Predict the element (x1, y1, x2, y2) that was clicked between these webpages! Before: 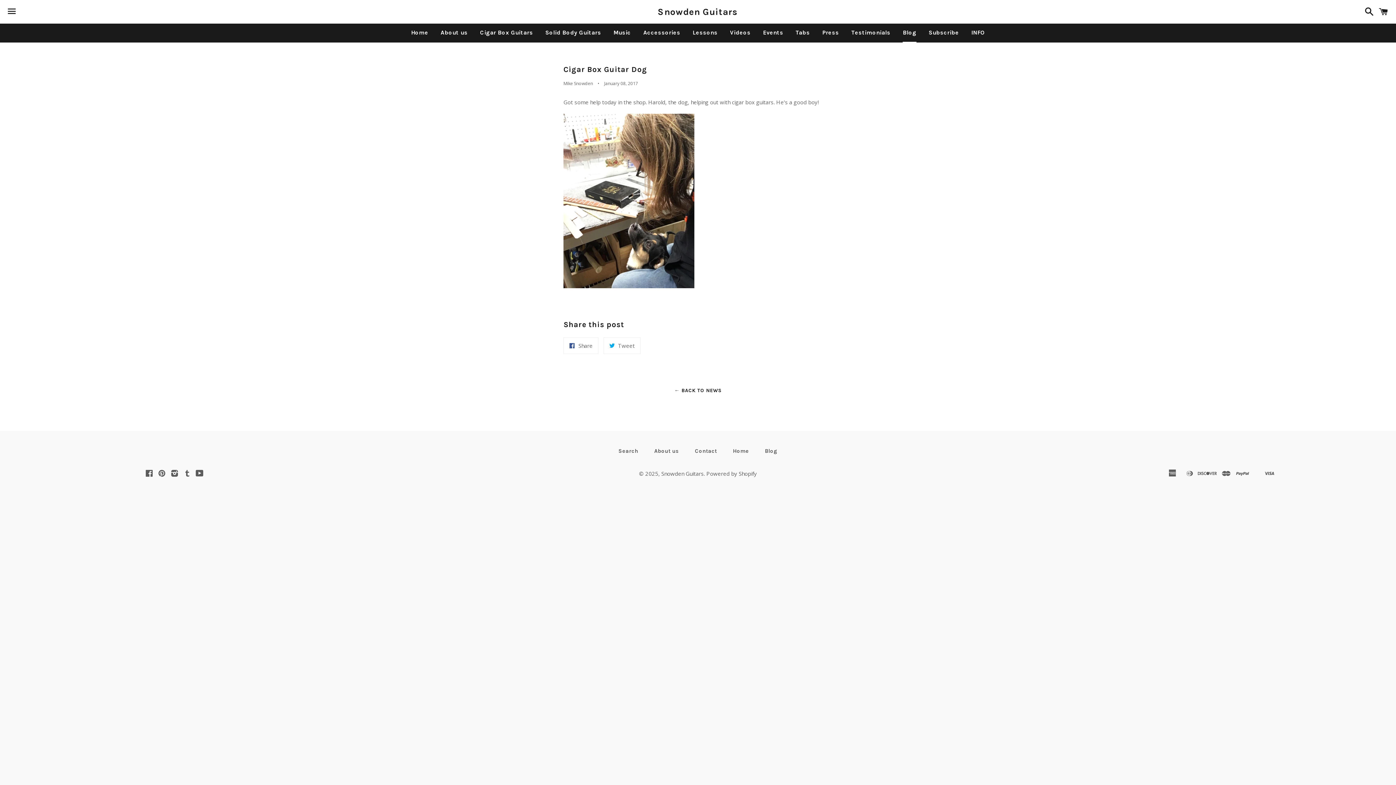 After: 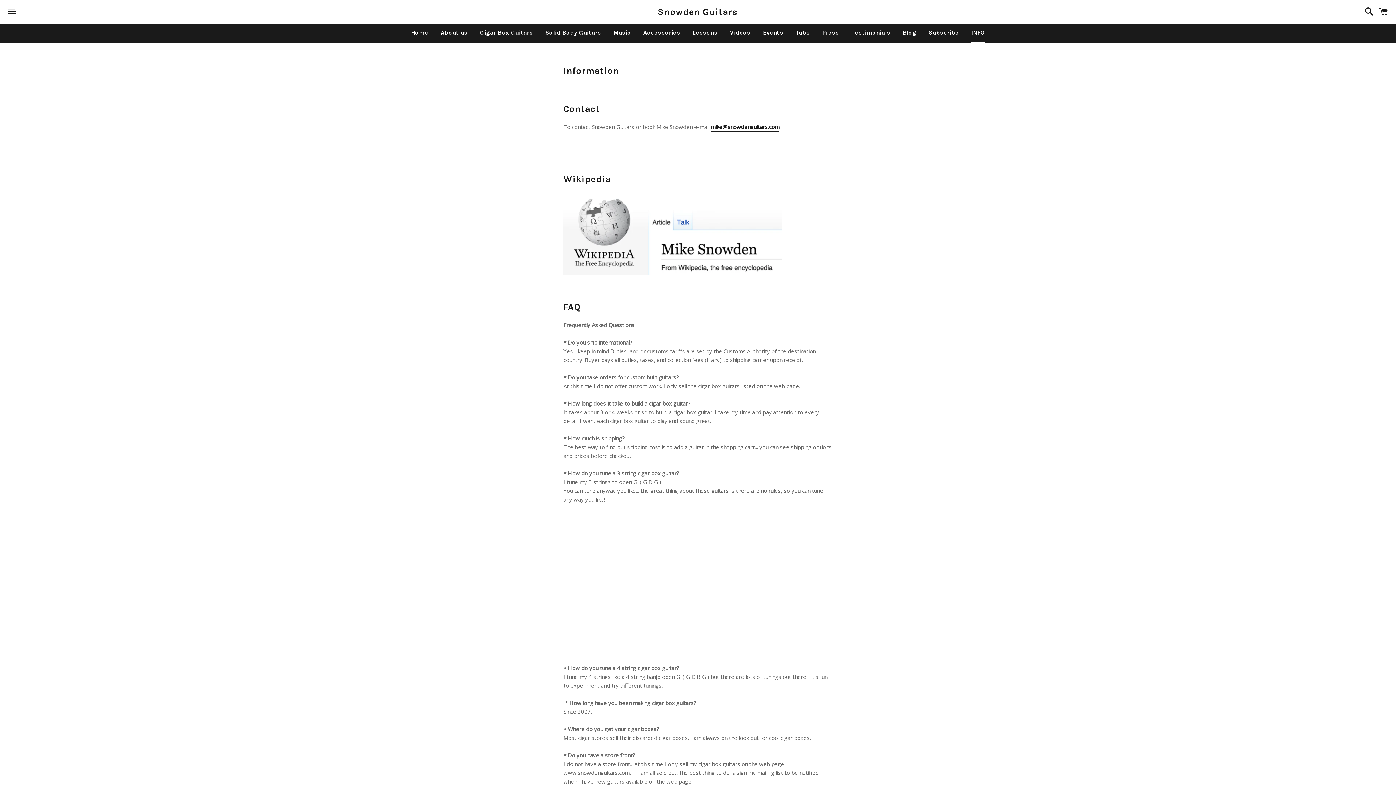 Action: label: INFO bbox: (966, 23, 990, 41)